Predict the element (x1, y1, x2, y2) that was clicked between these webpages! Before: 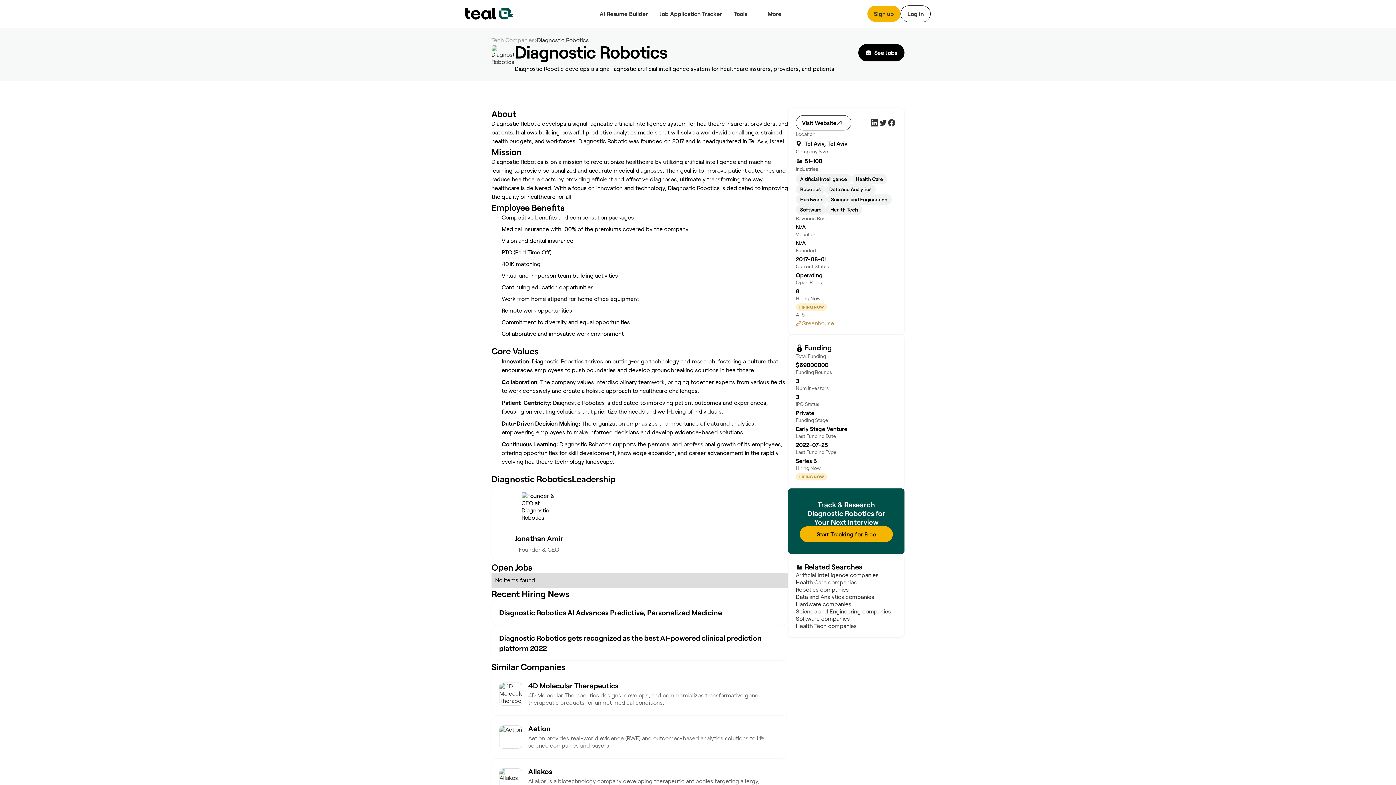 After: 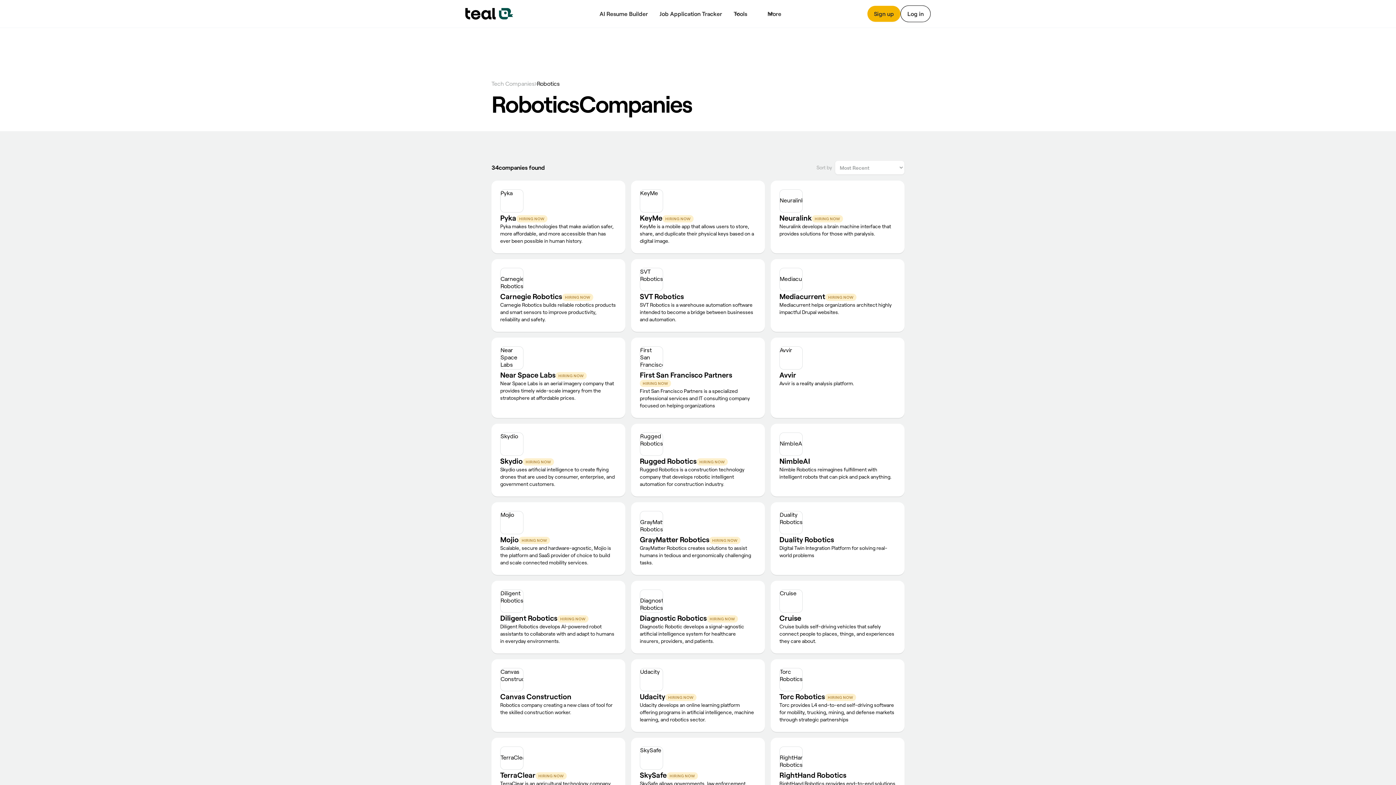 Action: bbox: (796, 586, 897, 593) label: Robotics companies